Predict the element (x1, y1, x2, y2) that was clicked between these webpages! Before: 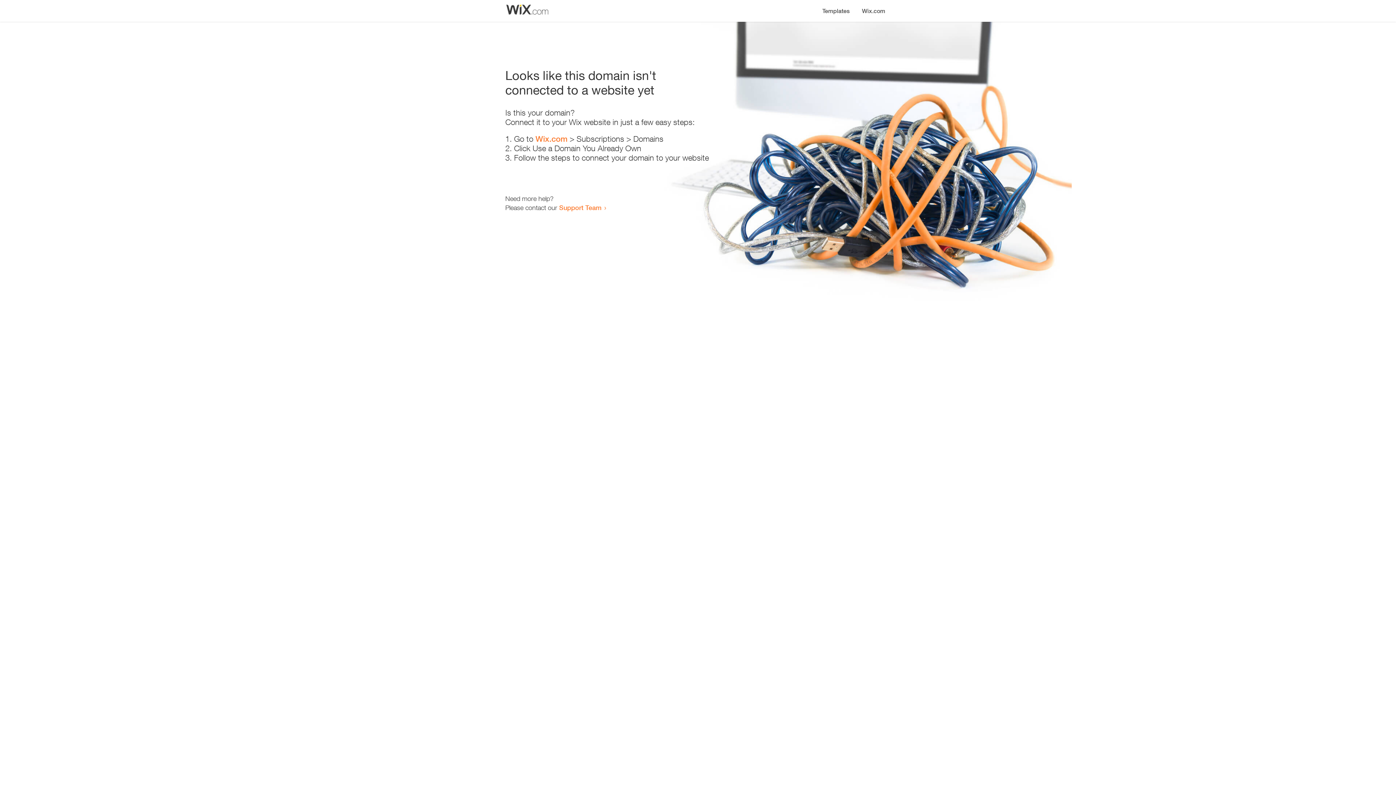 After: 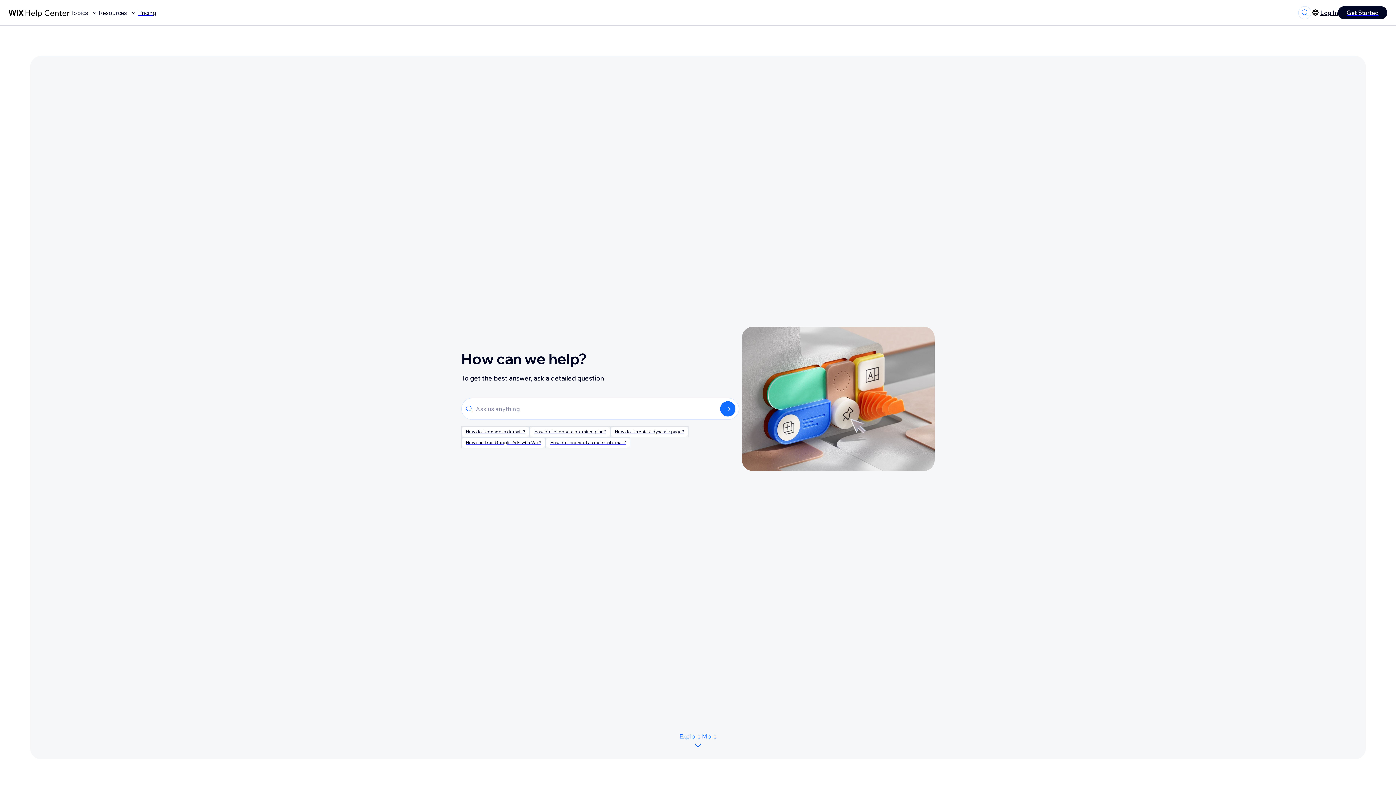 Action: label: Support Team bbox: (559, 203, 601, 211)